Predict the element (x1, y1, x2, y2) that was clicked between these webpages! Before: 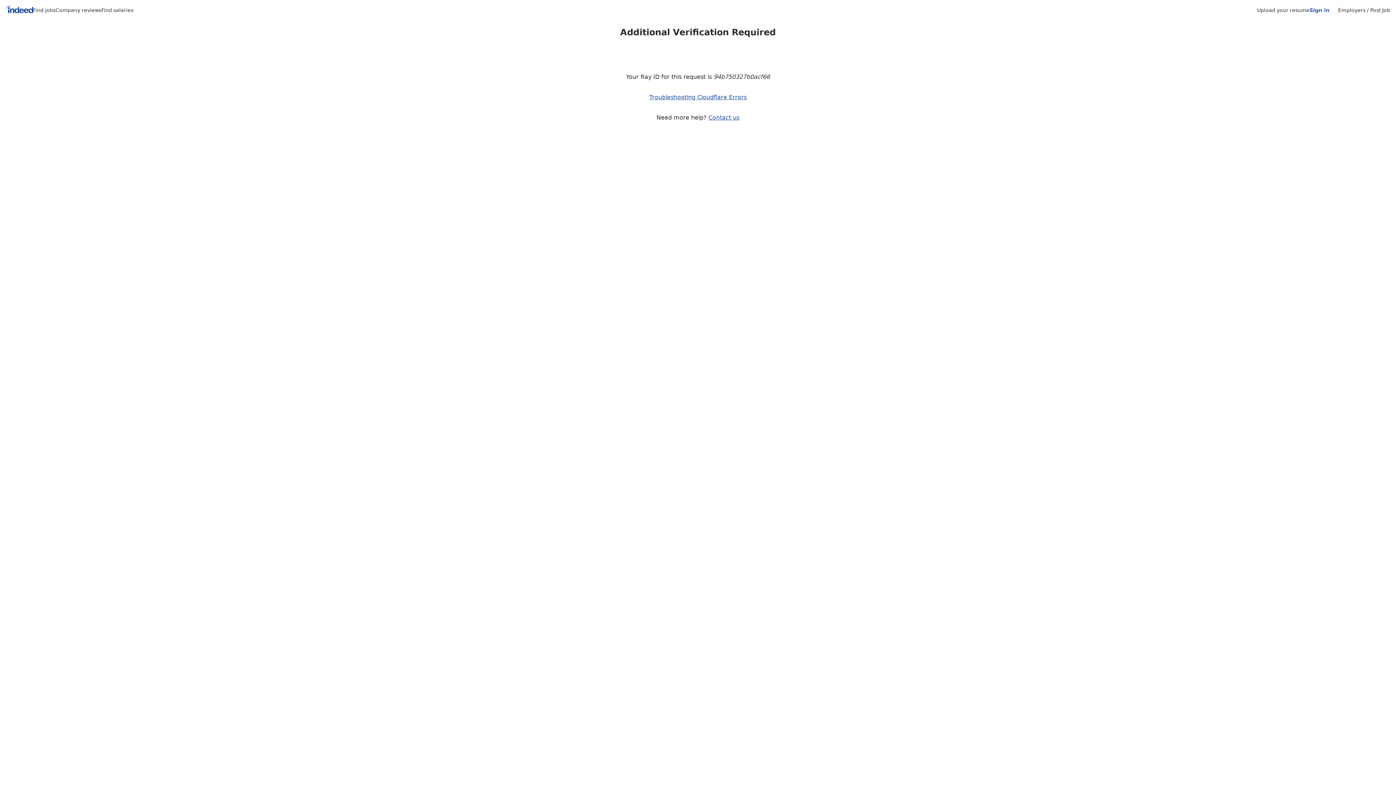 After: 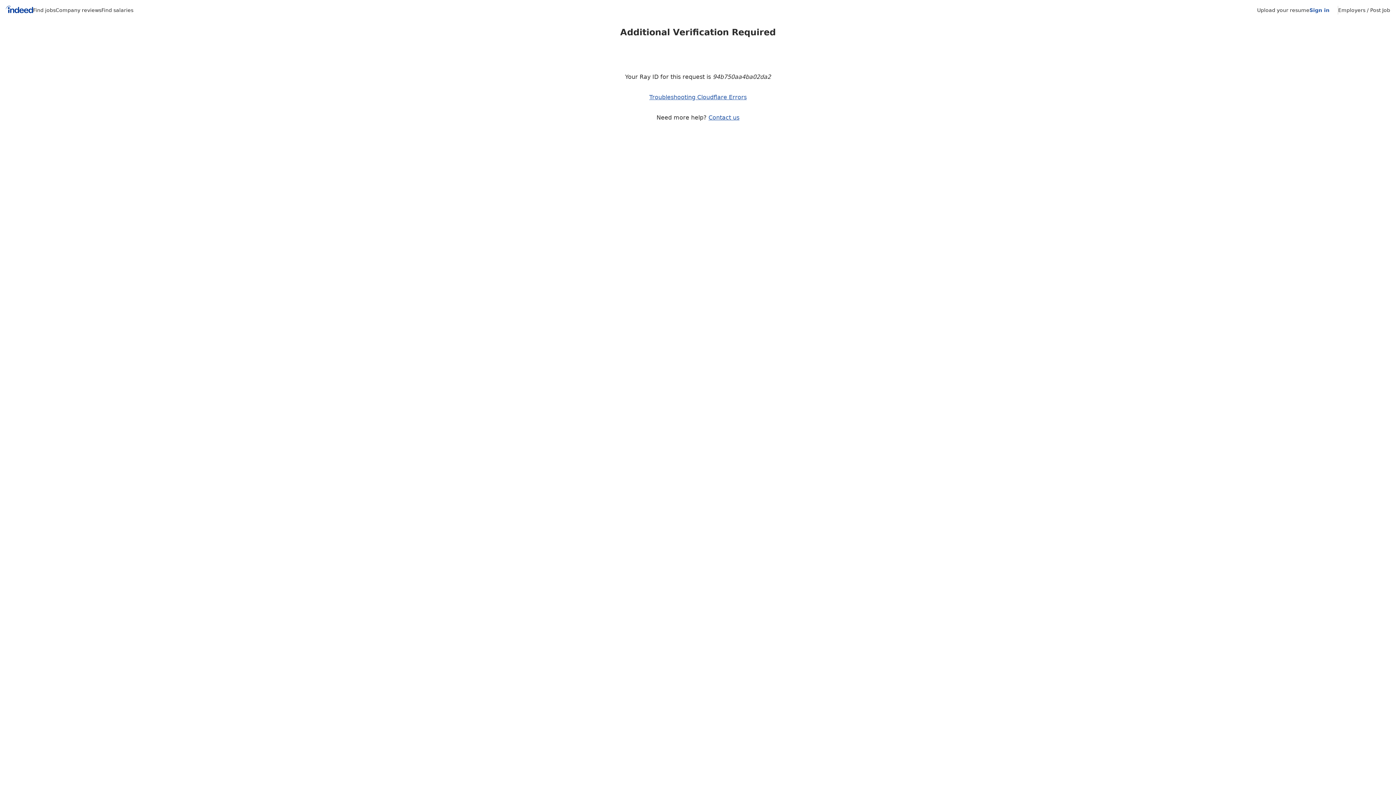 Action: bbox: (101, 7, 133, 13) label: Find salaries